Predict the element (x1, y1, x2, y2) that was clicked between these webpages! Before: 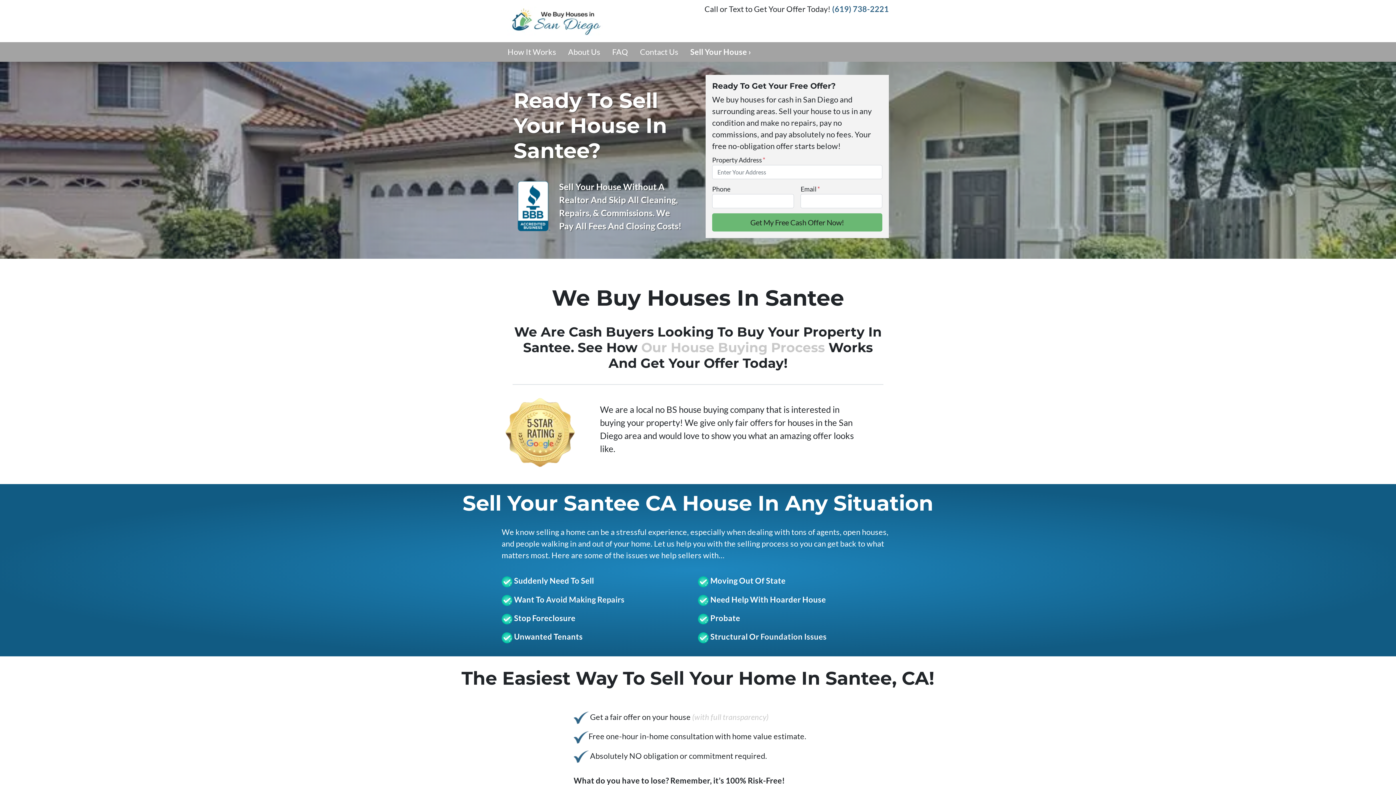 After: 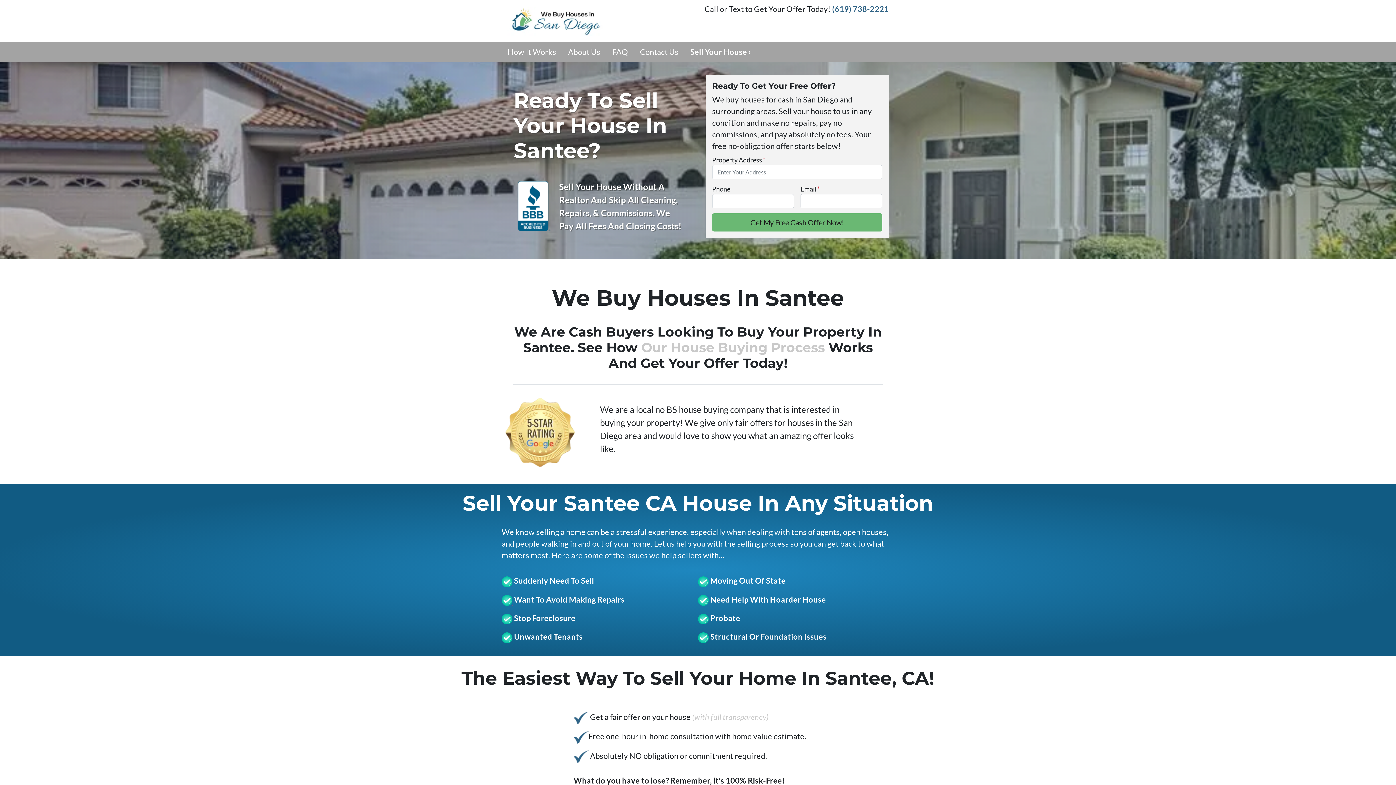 Action: label: Foundation Issues bbox: (760, 632, 826, 641)